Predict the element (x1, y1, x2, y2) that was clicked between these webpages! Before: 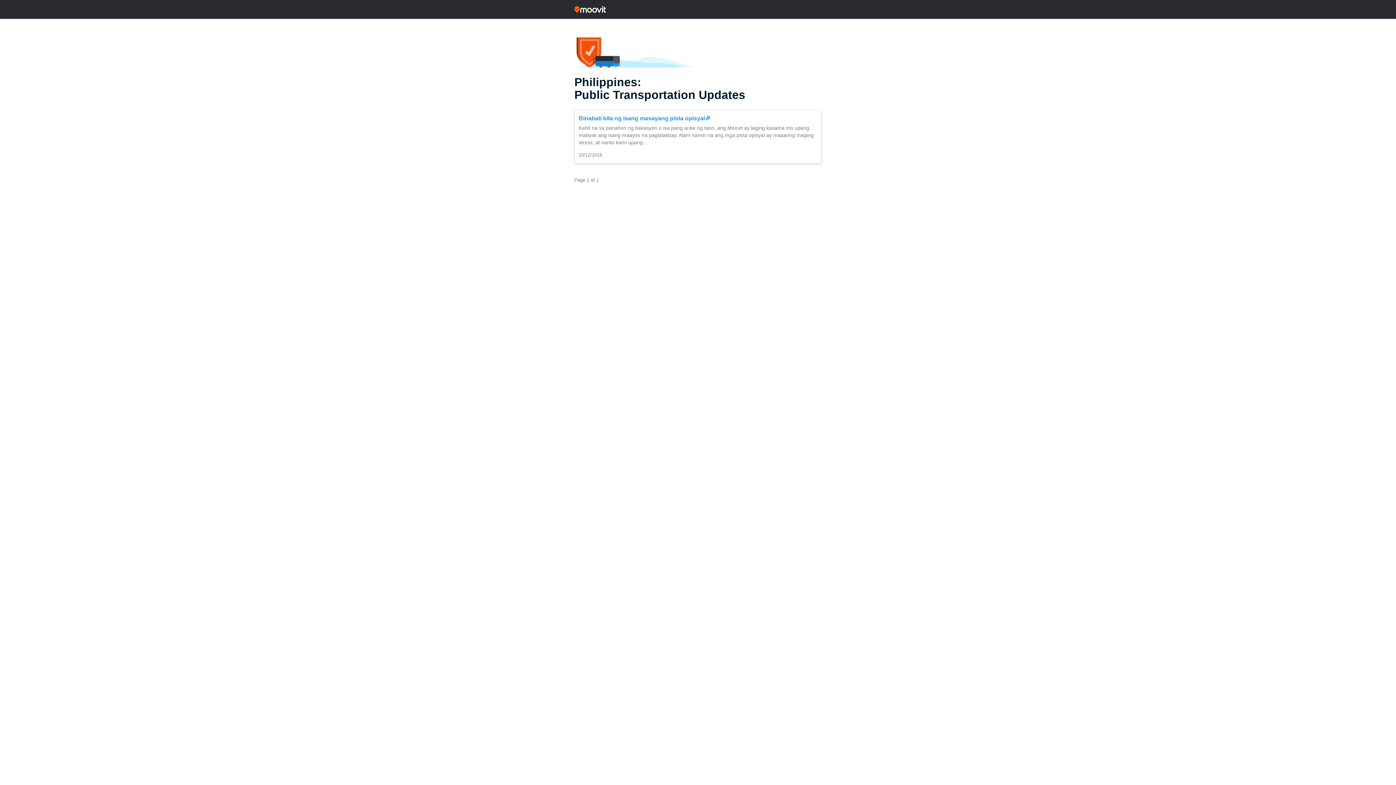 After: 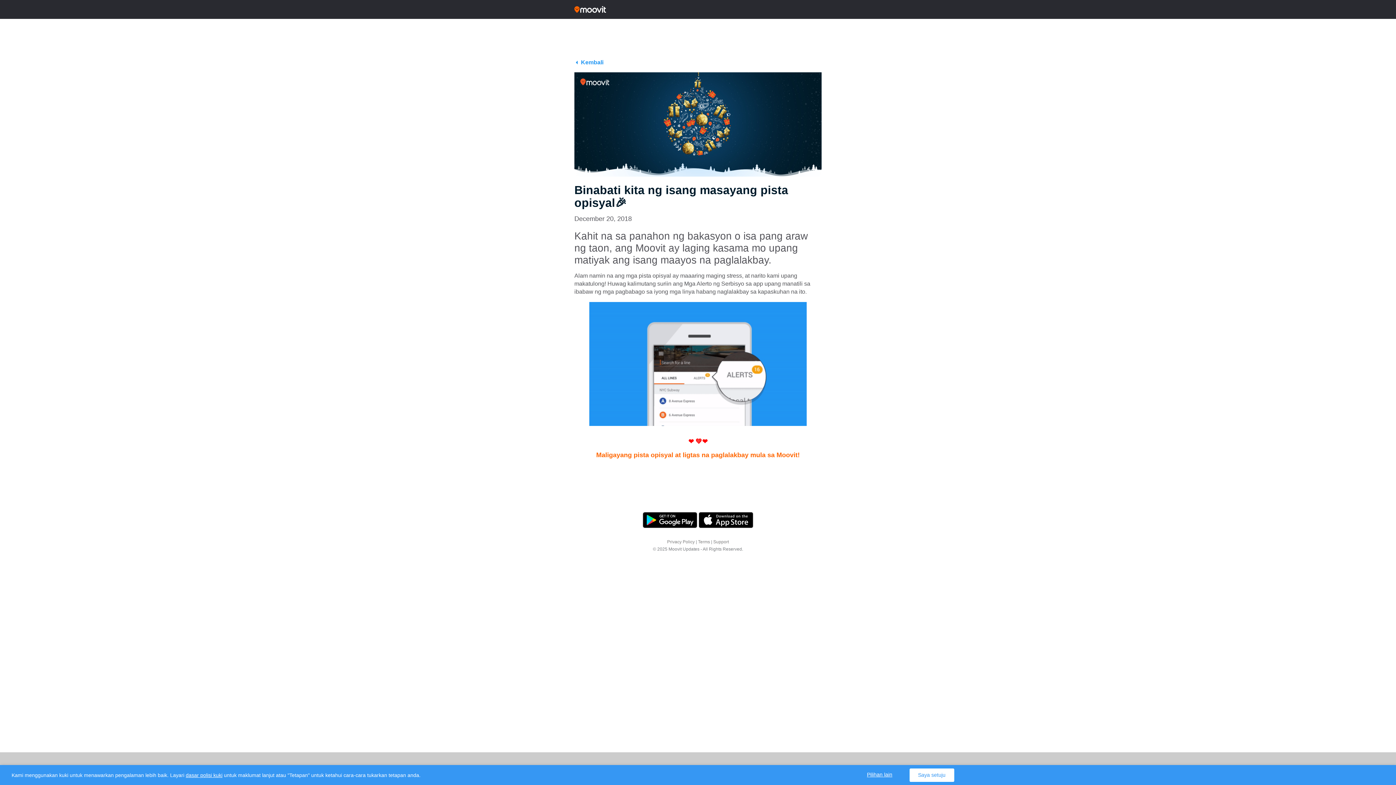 Action: label: Binabati kita ng isang masayang pista opisyal🎉 bbox: (578, 114, 817, 122)